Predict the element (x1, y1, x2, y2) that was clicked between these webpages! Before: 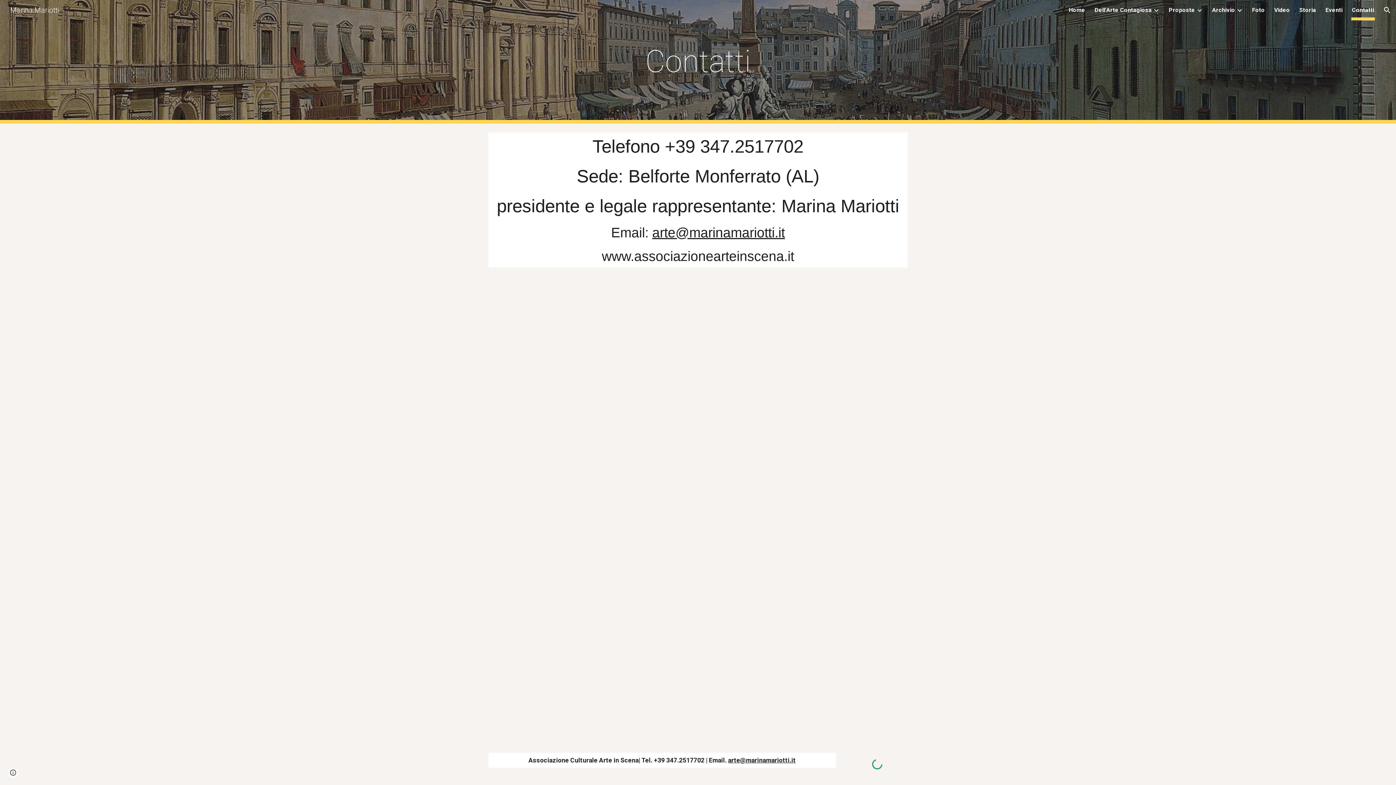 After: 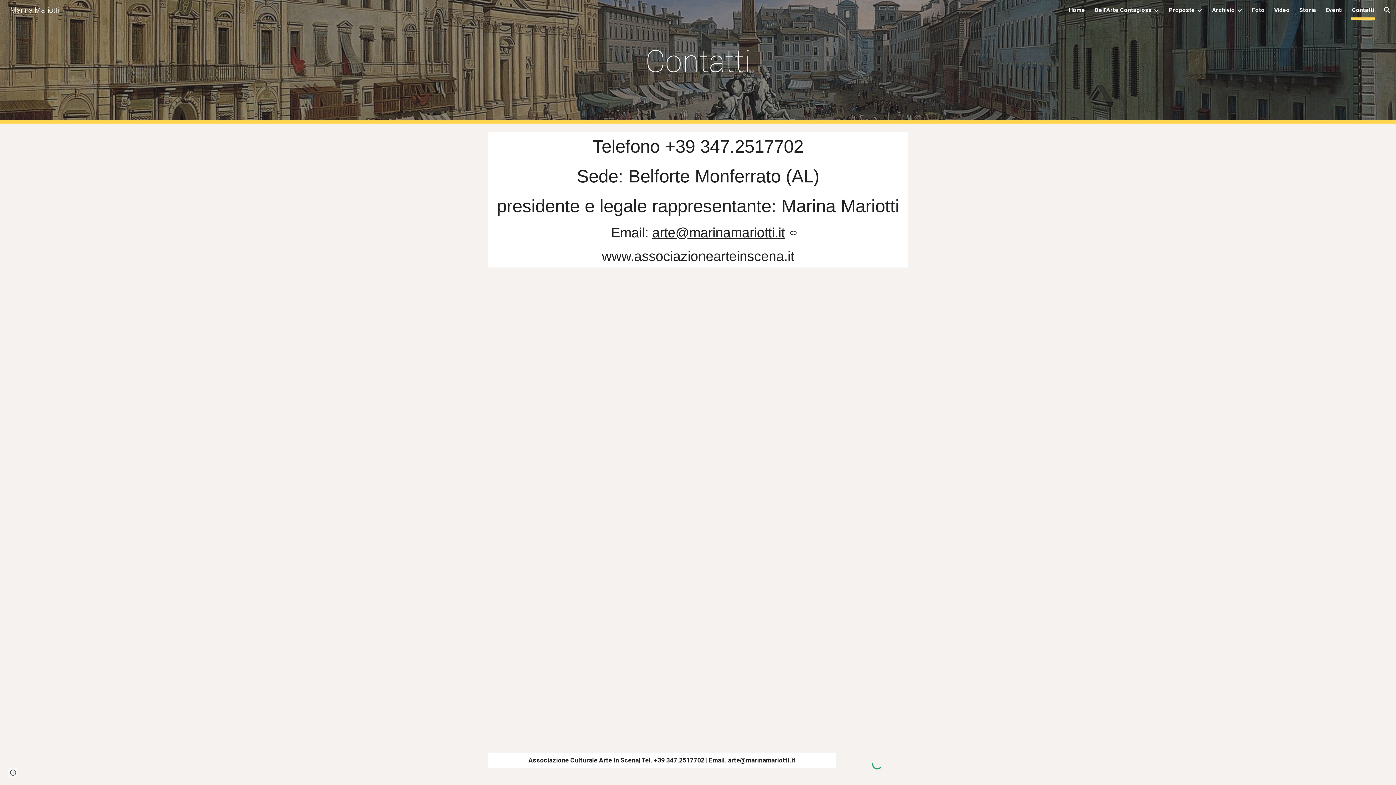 Action: label: arte@marinamariotti.it bbox: (652, 224, 785, 240)